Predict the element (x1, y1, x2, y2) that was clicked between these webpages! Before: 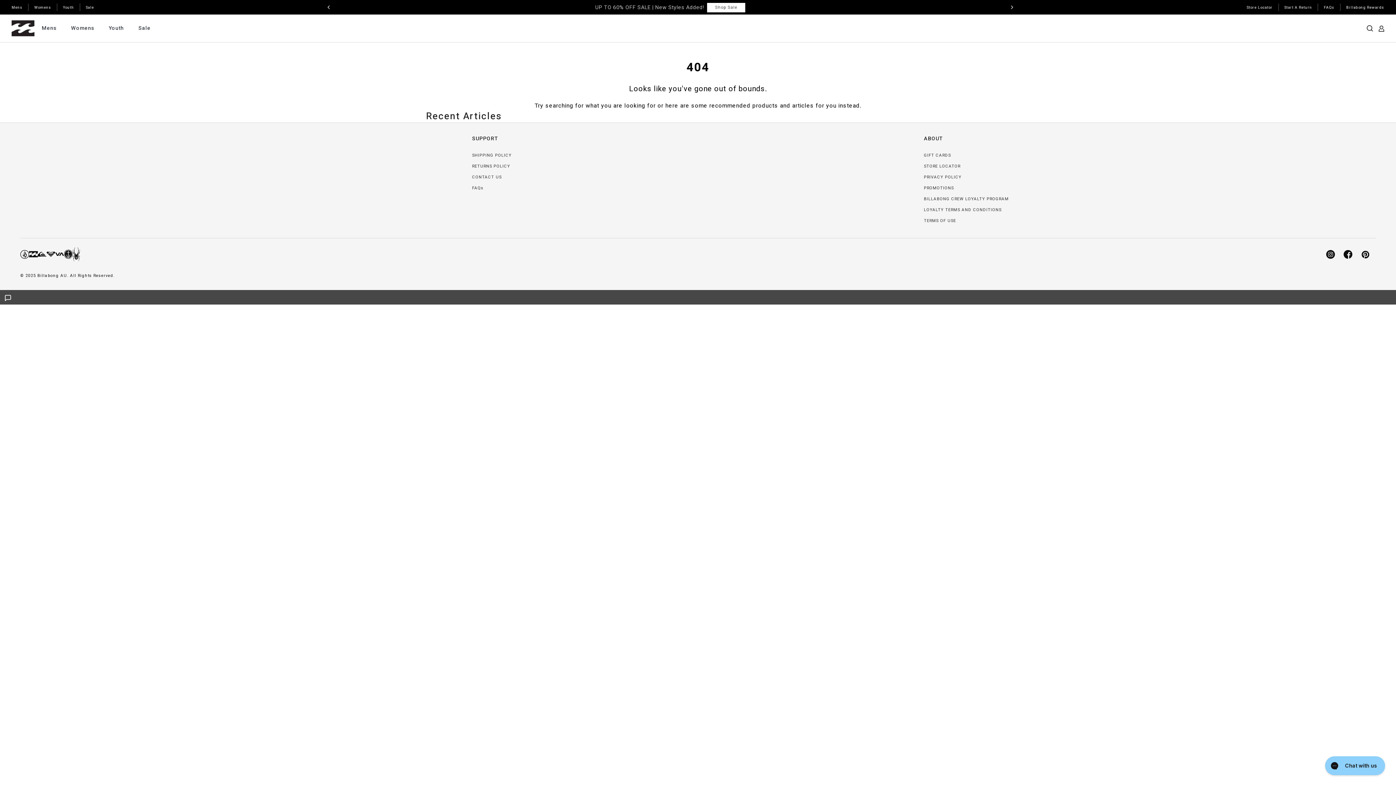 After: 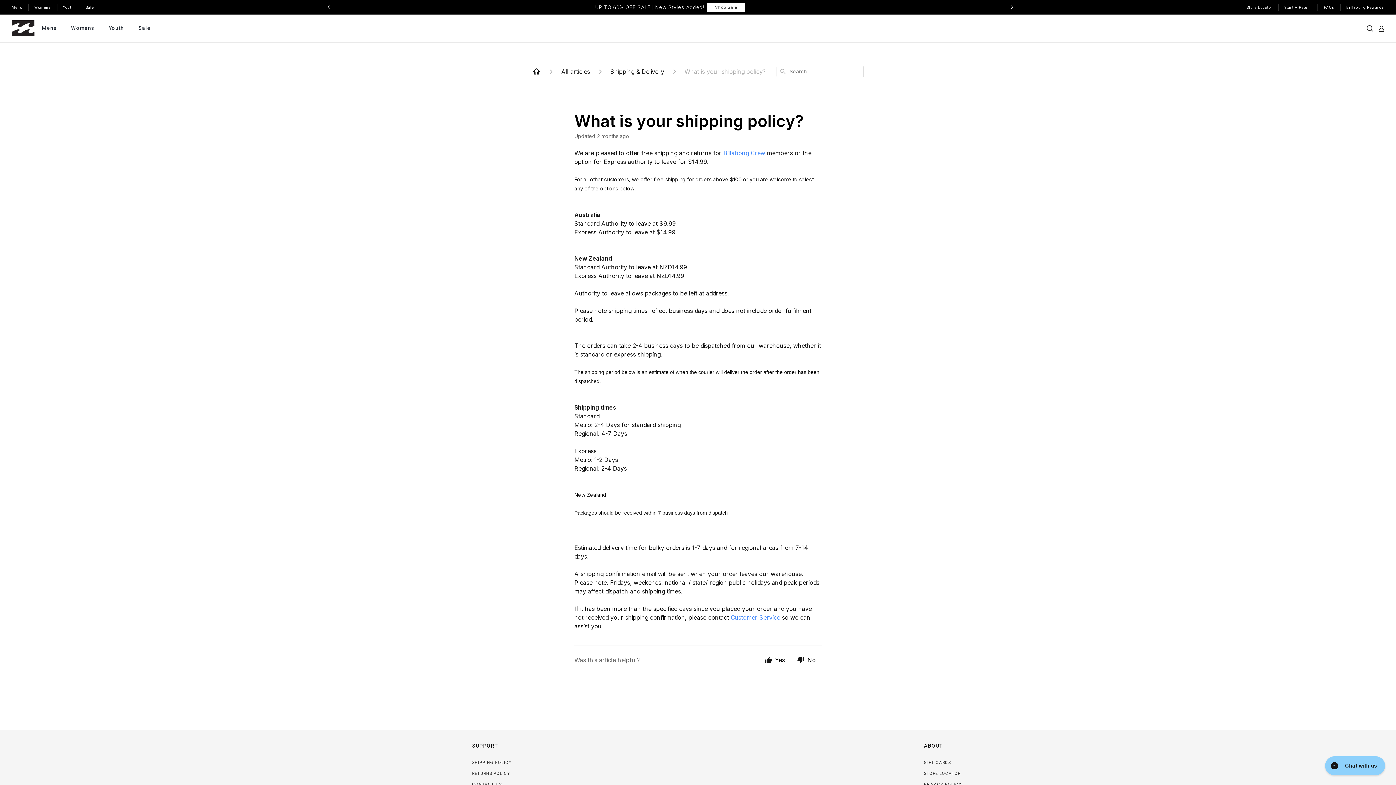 Action: bbox: (472, 150, 912, 161) label: SHIPPING POLICY